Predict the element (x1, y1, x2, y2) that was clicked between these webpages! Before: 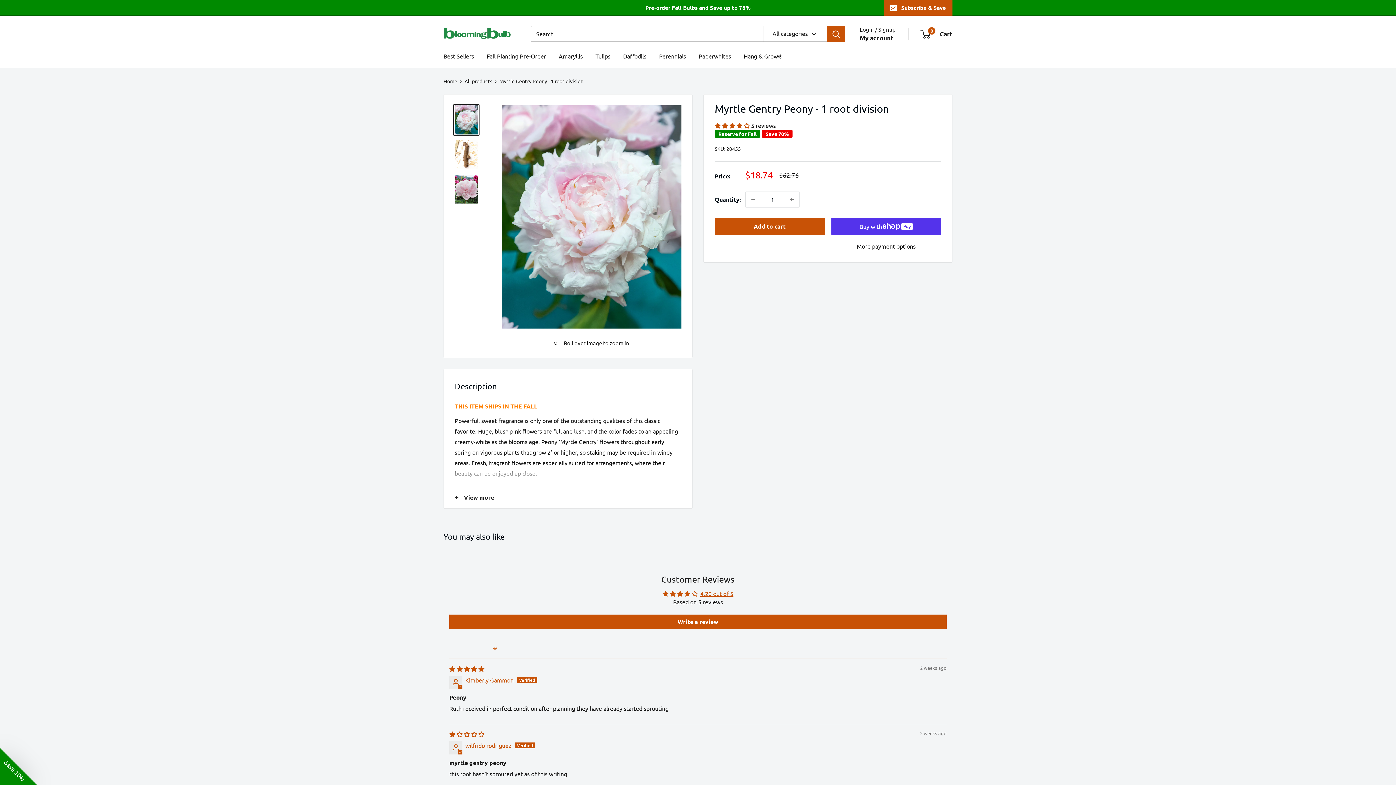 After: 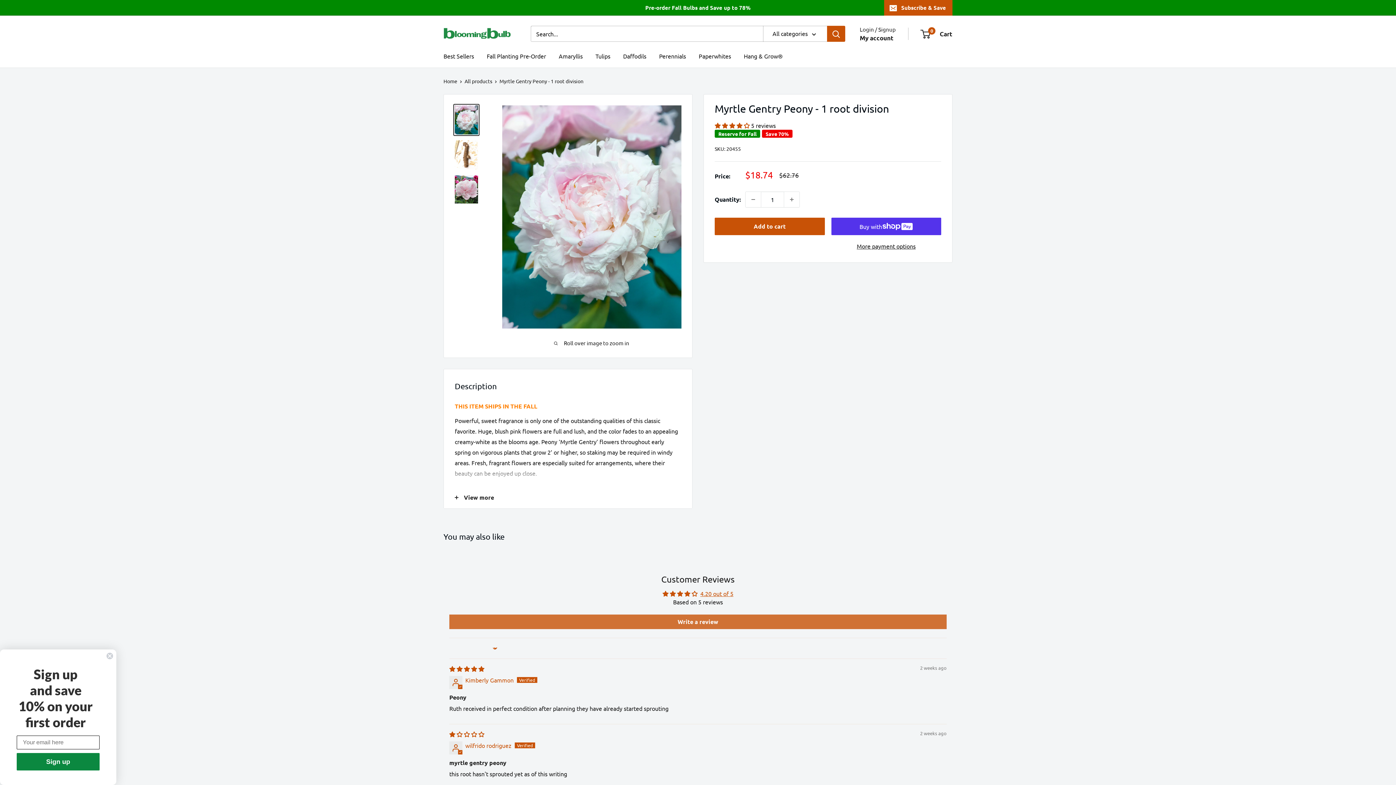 Action: bbox: (449, 615, 946, 629) label: Write a review